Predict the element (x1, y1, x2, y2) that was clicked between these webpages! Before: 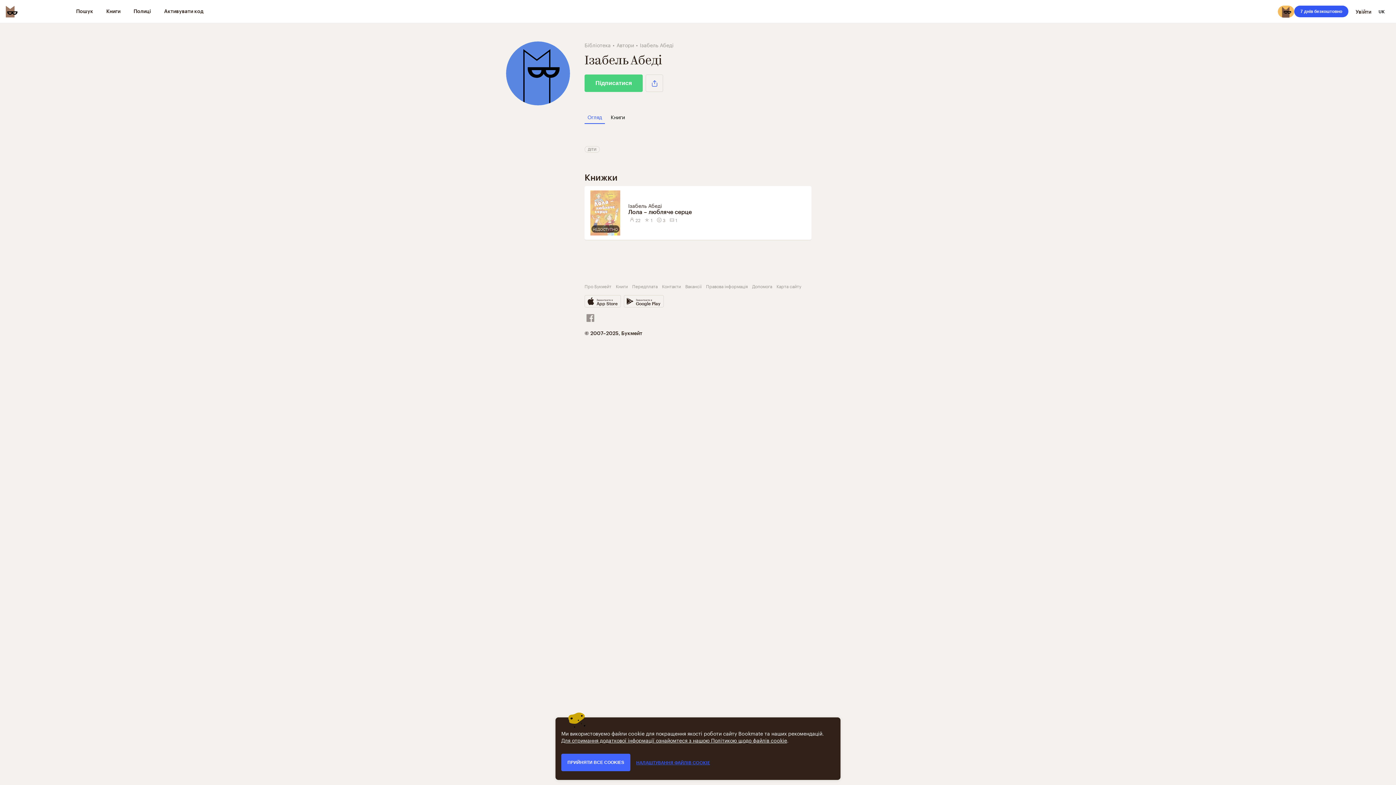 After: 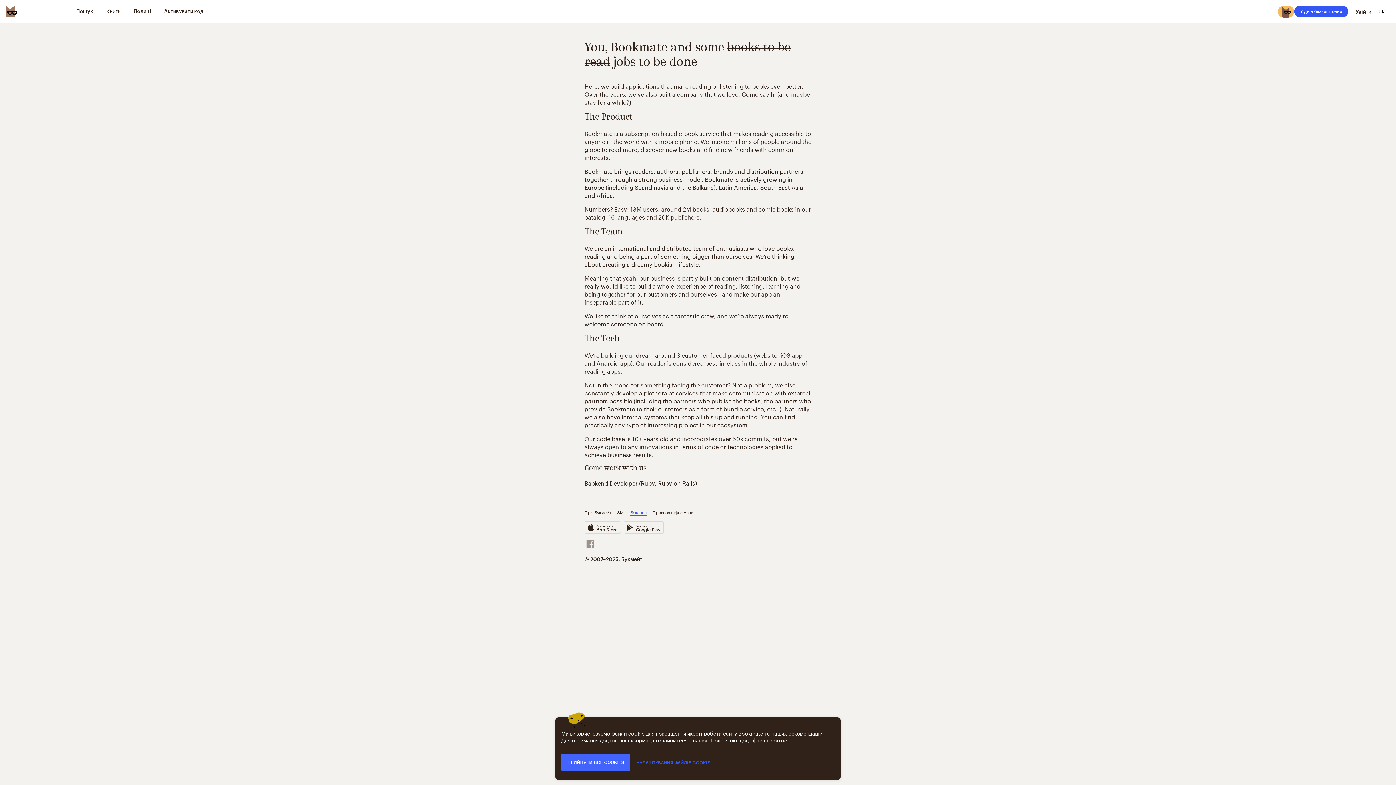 Action: bbox: (685, 282, 701, 289) label: Вакансії